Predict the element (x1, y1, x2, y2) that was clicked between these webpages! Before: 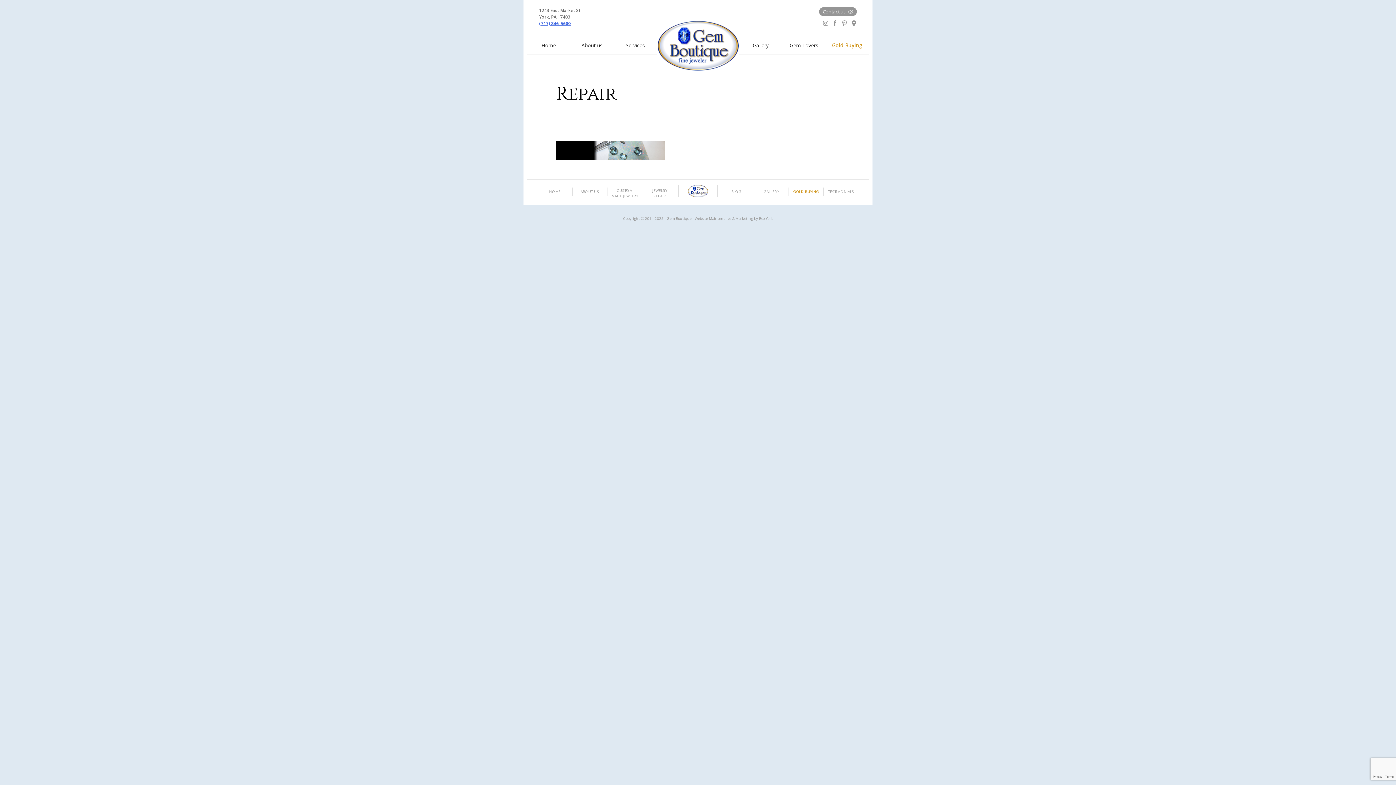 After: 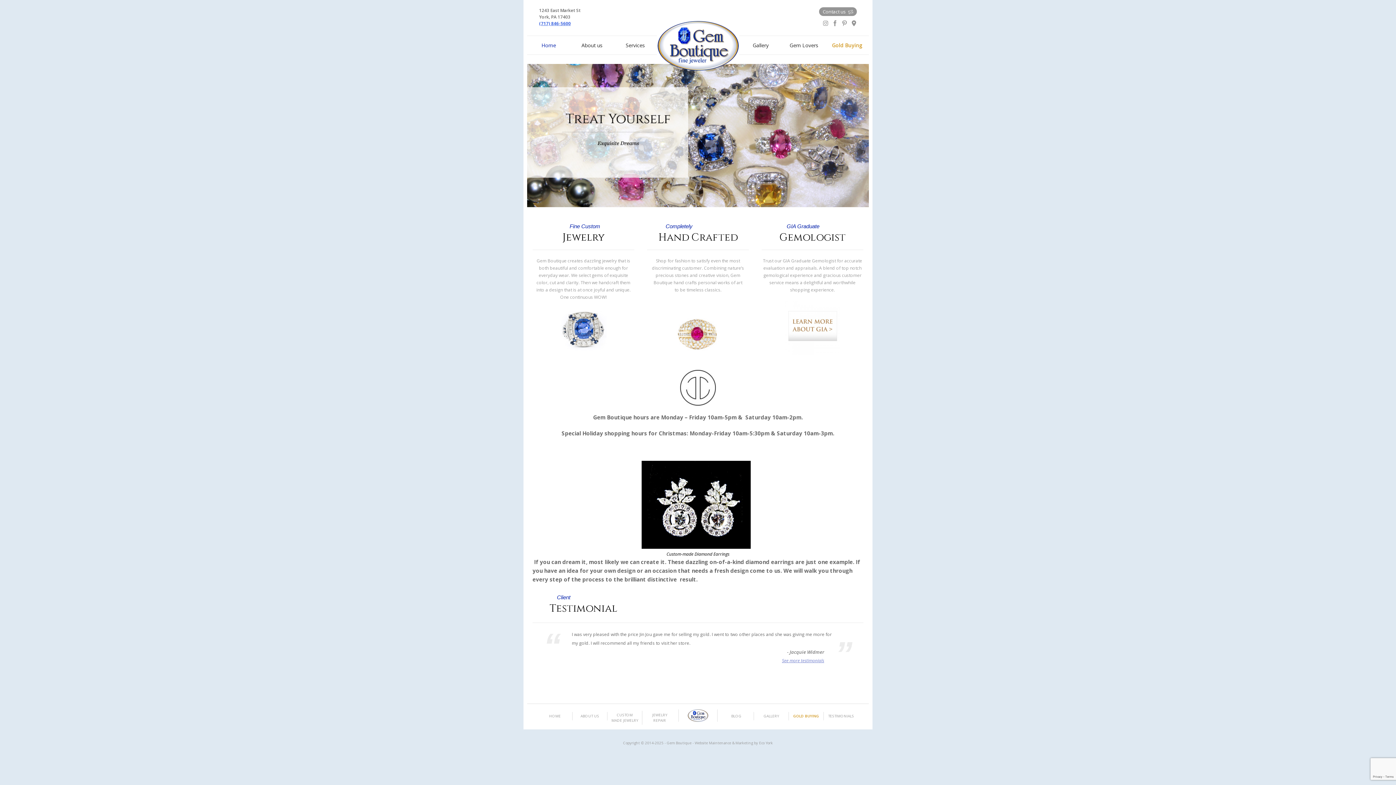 Action: bbox: (657, 21, 738, 70) label: Gem Boutique